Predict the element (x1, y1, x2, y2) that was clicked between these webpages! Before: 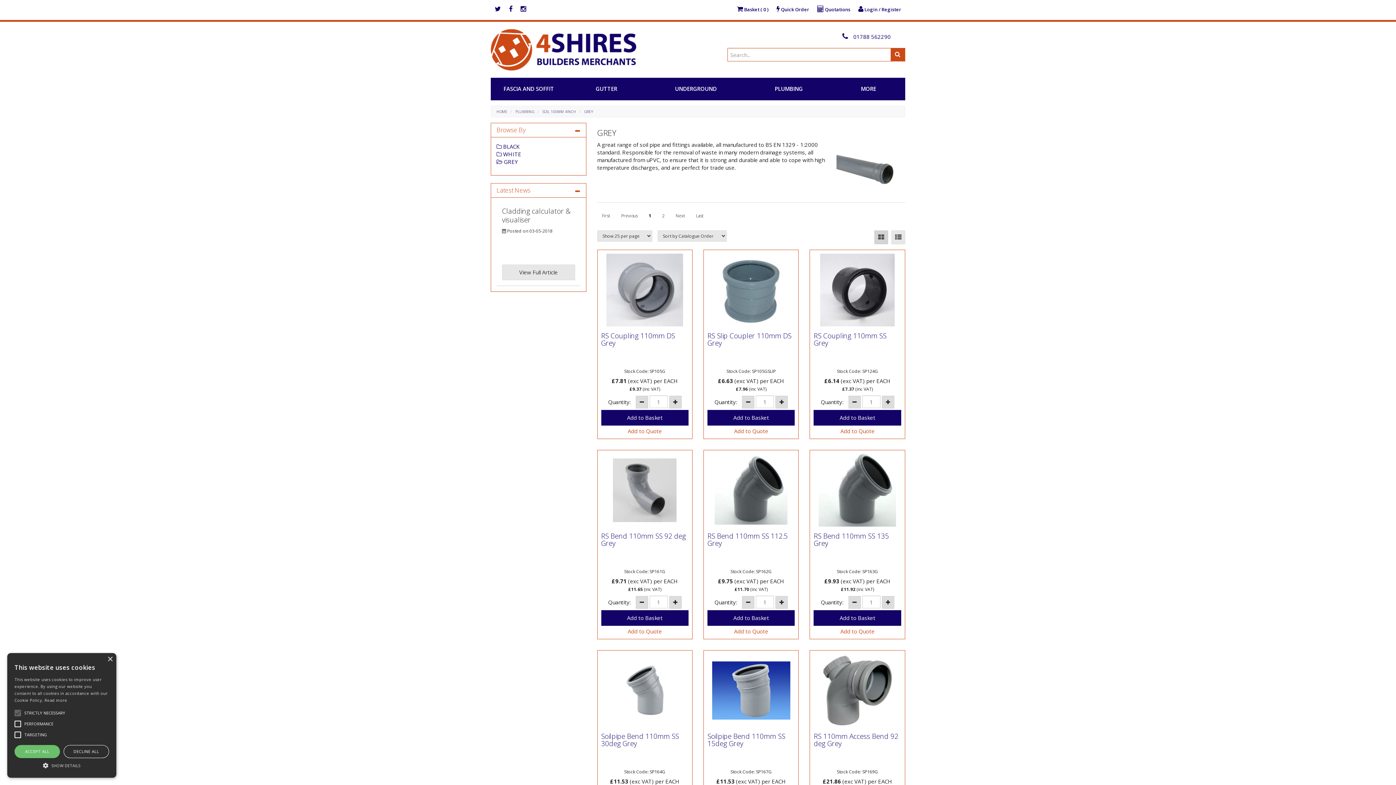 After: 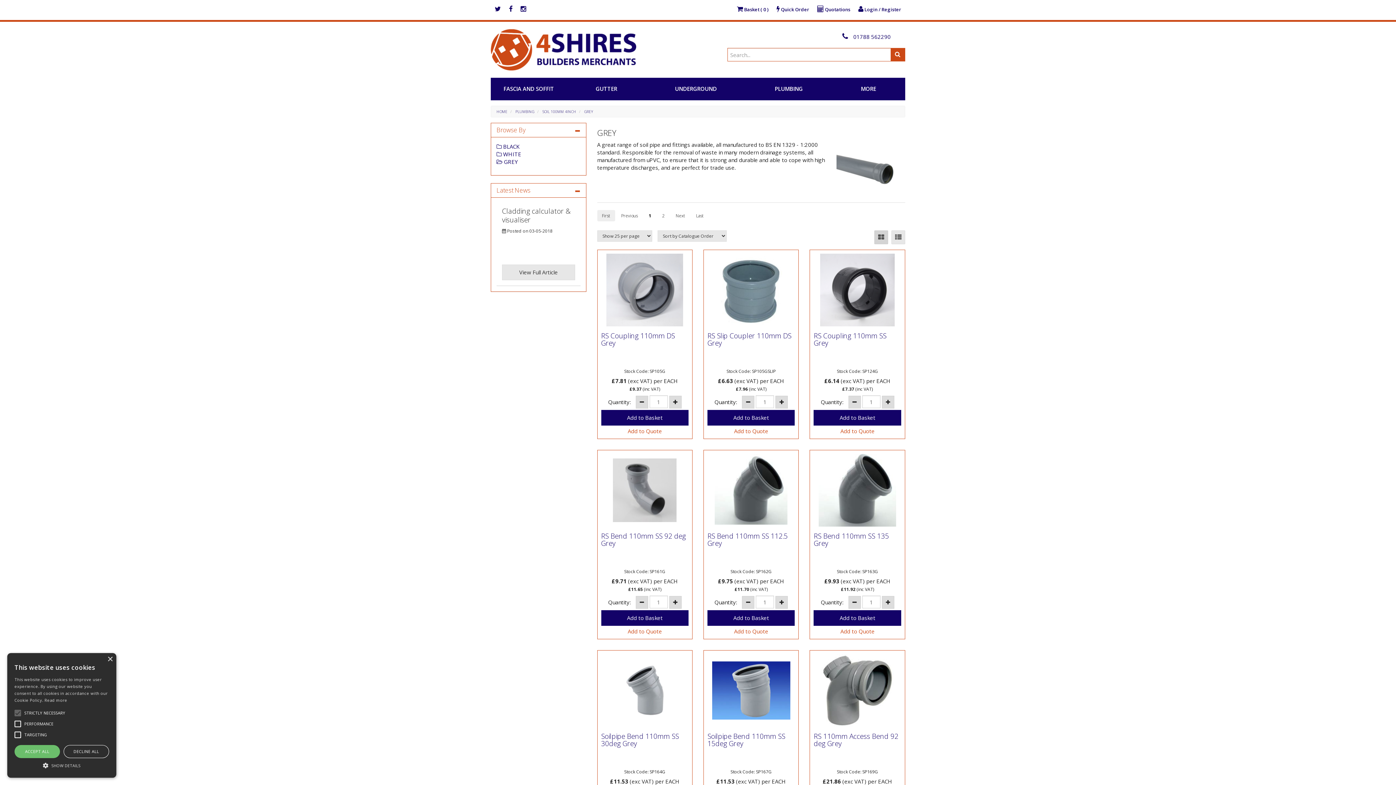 Action: label: First bbox: (597, 210, 615, 221)